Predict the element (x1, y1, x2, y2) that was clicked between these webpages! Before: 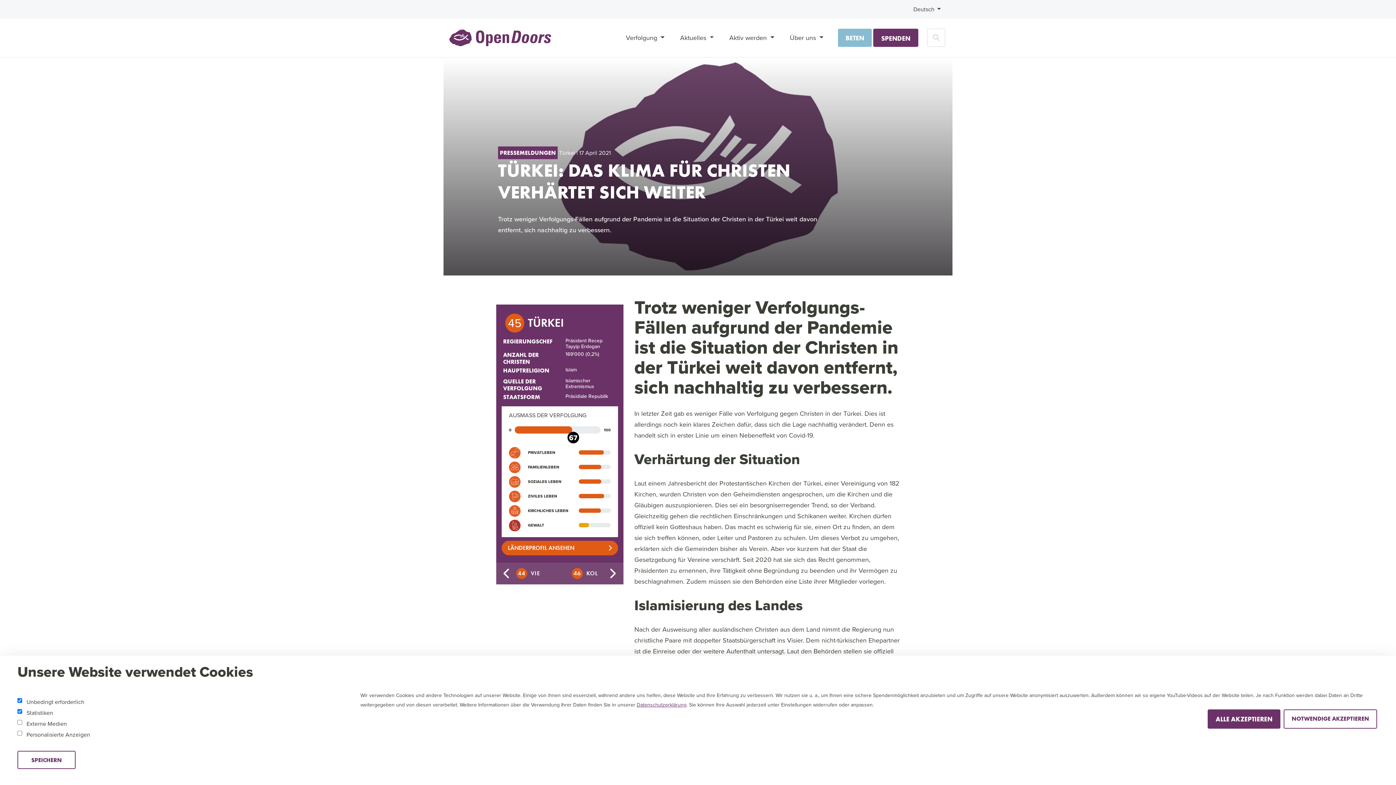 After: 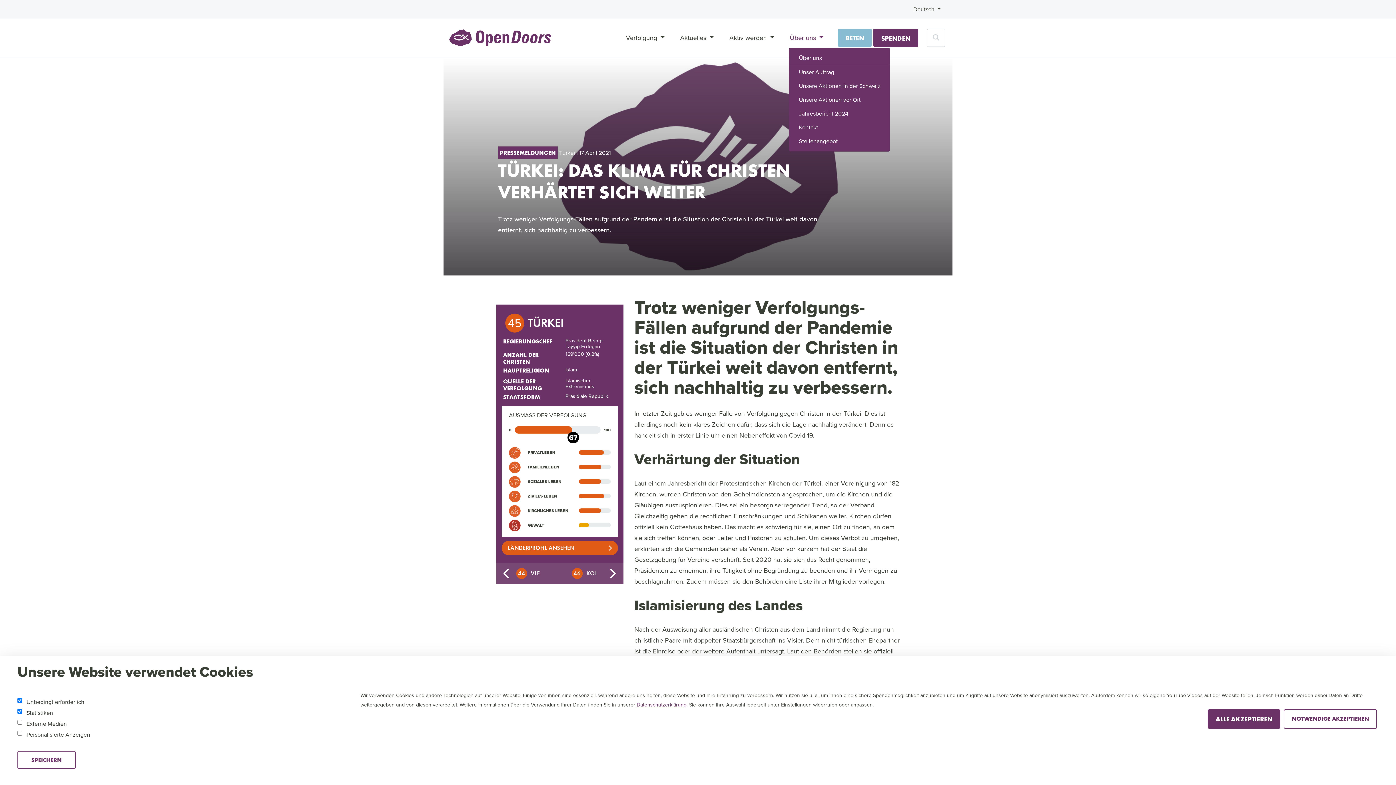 Action: label: Über uns bbox: (790, 29, 823, 46)